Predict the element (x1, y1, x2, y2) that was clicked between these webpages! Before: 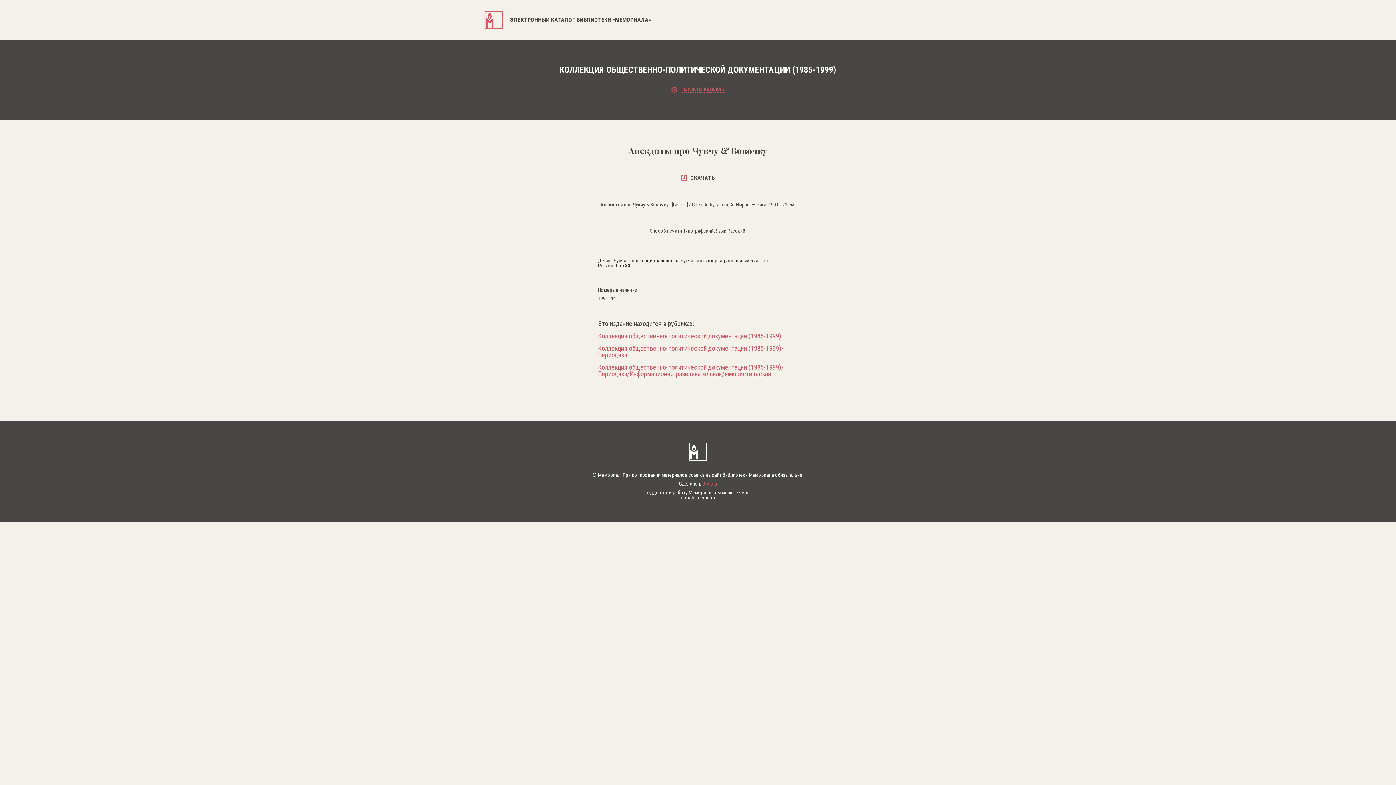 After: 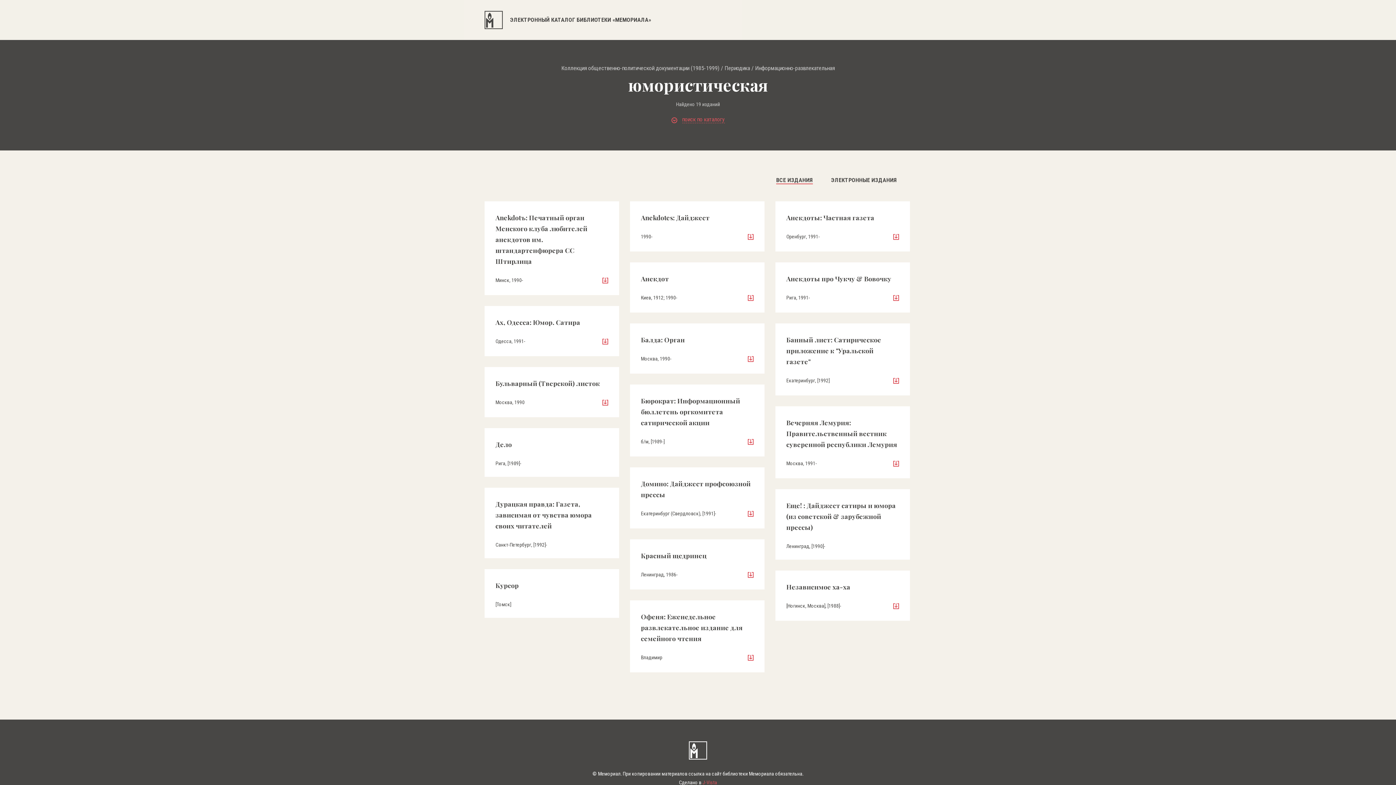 Action: bbox: (598, 364, 798, 377) label: Коллекция общественно-политической документации (1985-1999)/Периодика/Информационно-развлекательная/юмористическая